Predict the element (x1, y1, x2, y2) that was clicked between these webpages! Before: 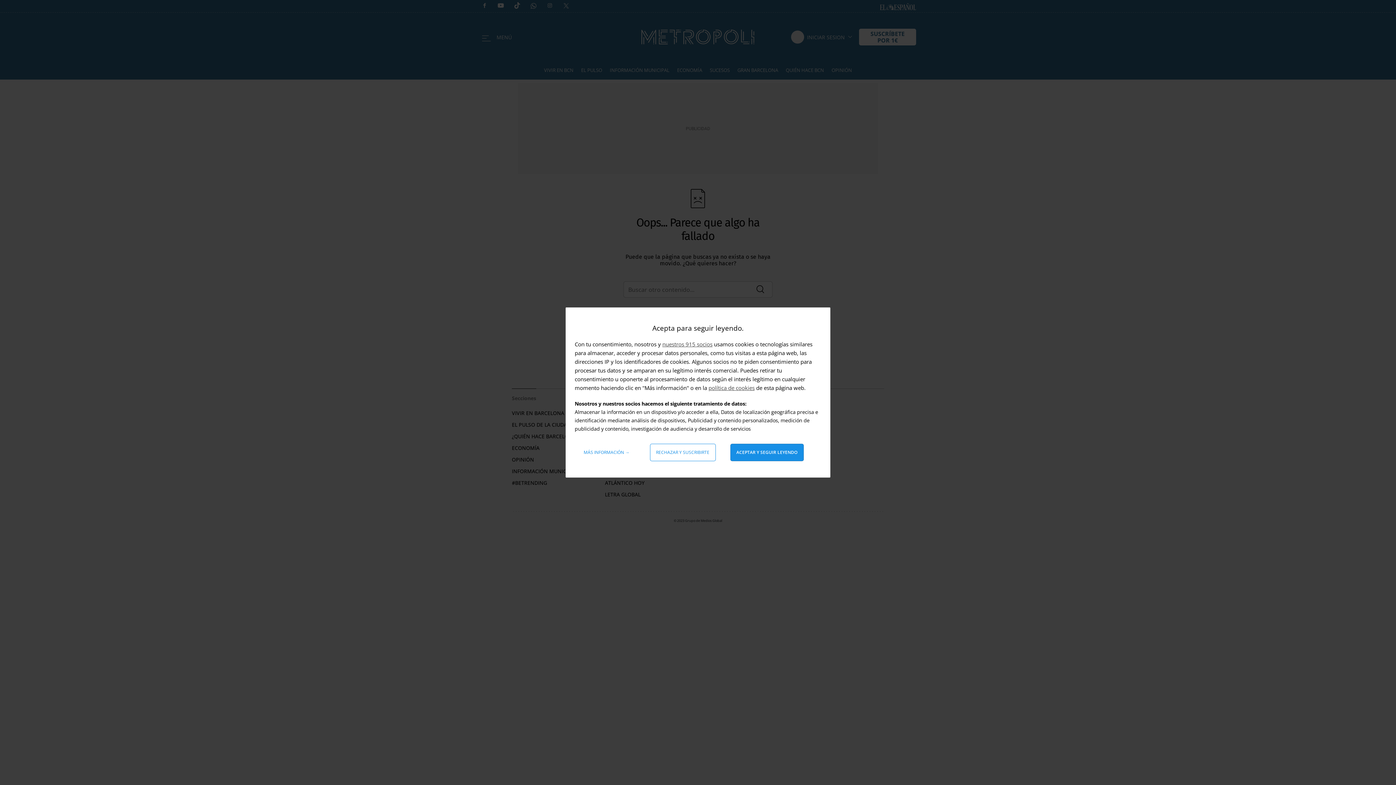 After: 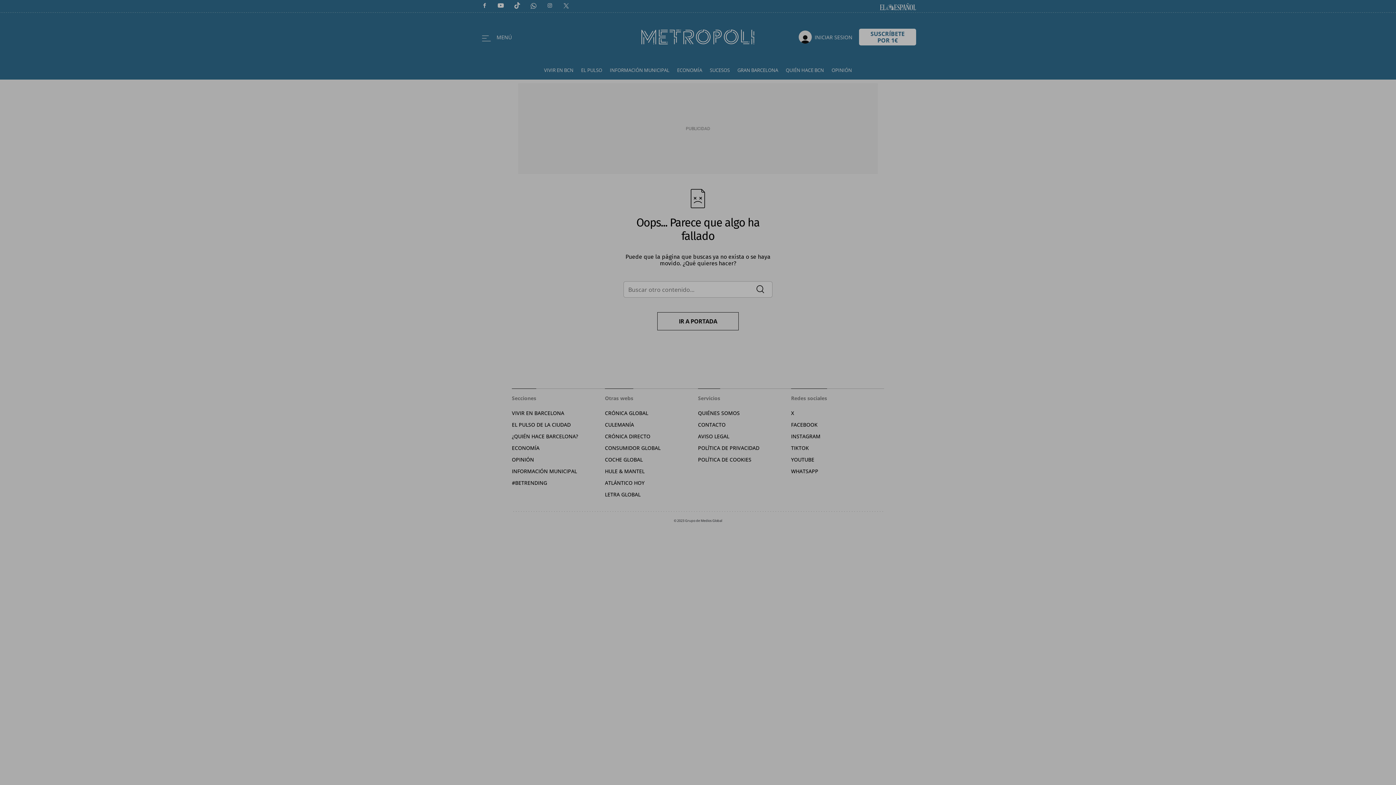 Action: bbox: (650, 444, 715, 461) label: Rechazar y suscribirte